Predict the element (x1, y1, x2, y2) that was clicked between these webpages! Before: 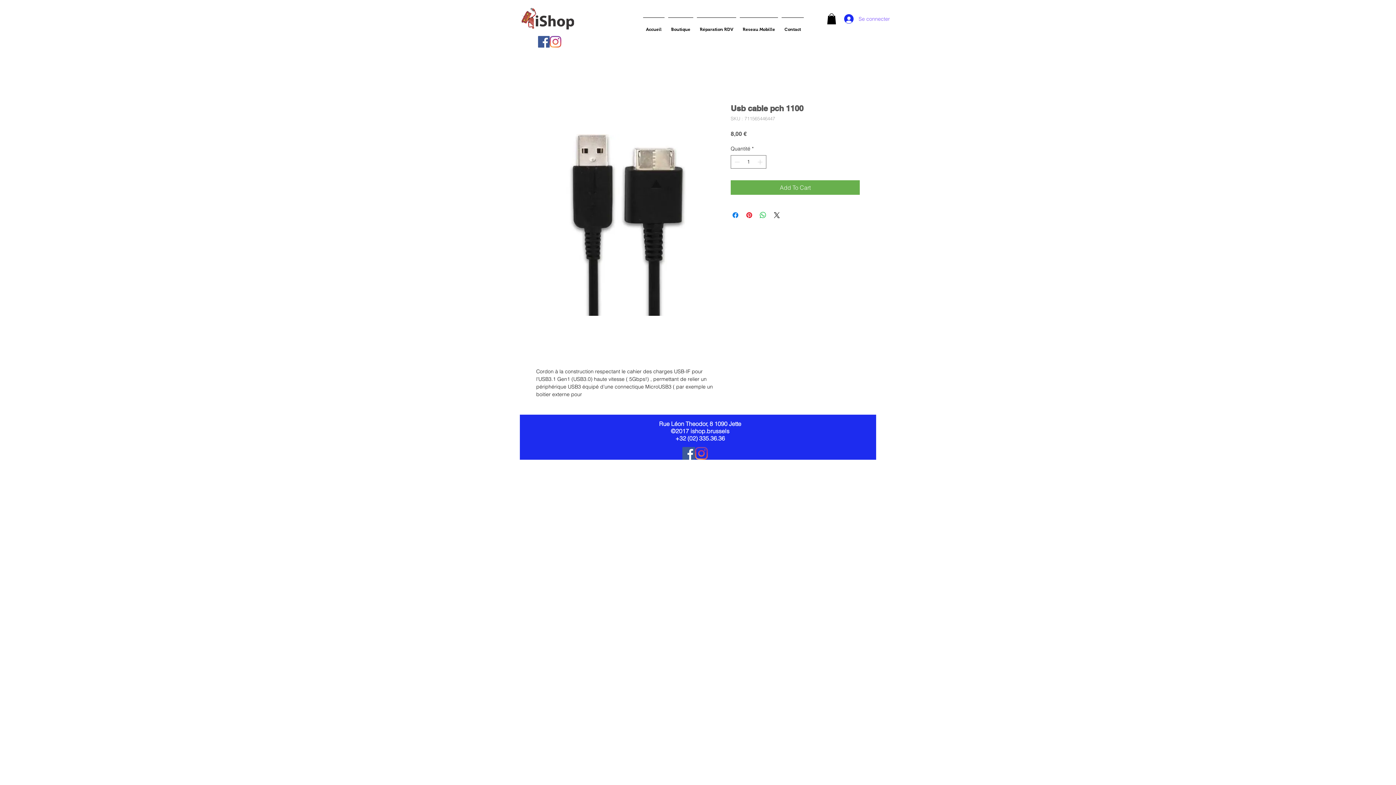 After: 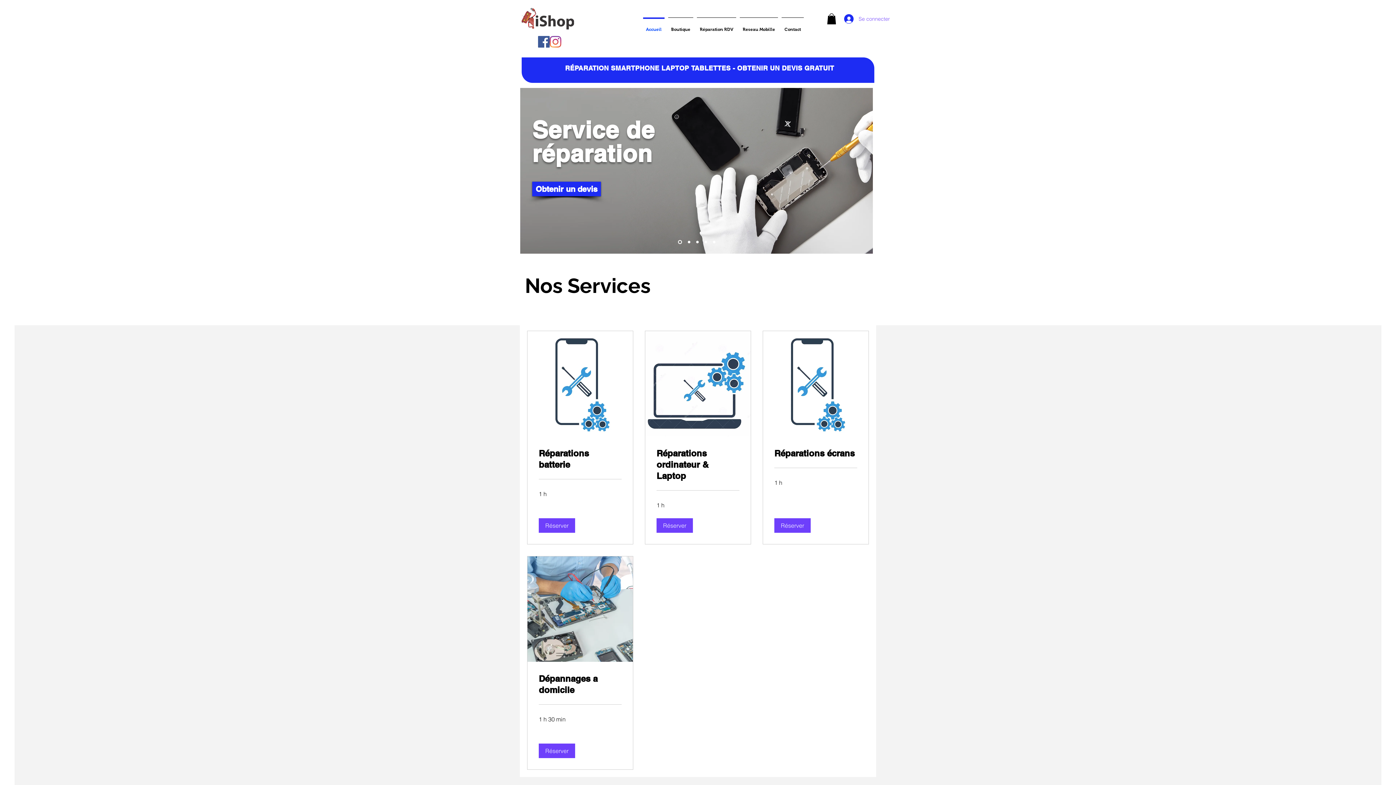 Action: bbox: (521, 8, 574, 29)